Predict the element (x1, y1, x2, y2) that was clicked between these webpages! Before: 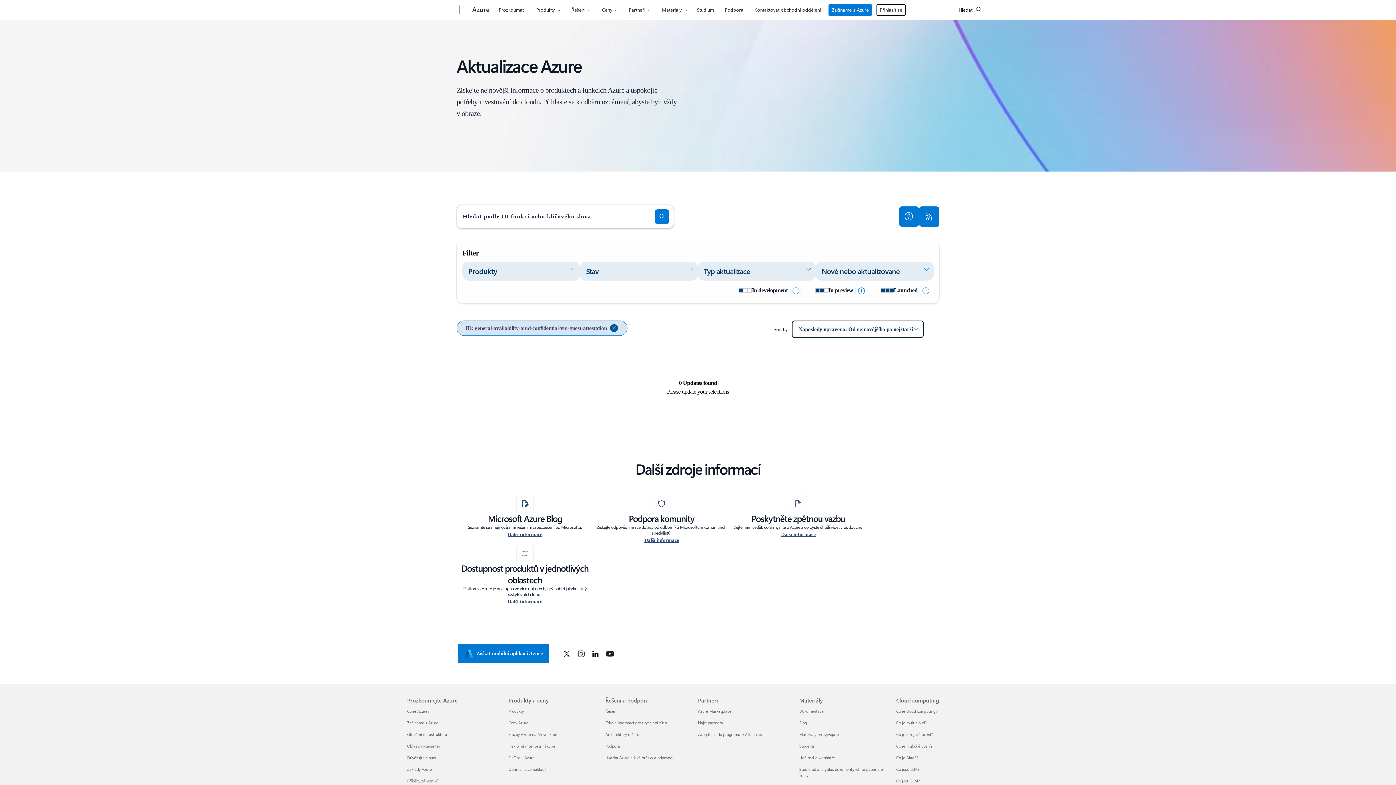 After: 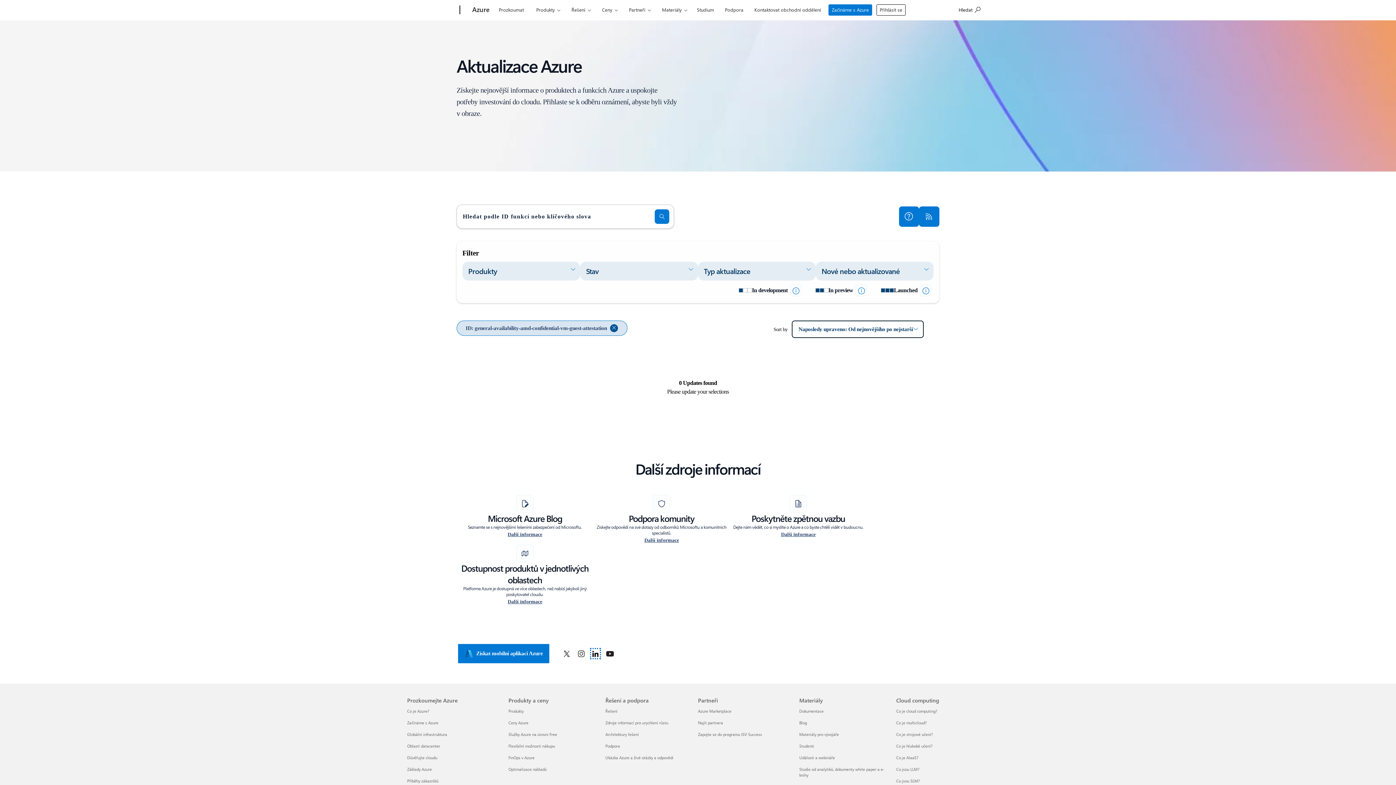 Action: label: sledovat Microsoft Azure na LinkedInu bbox: (591, 649, 600, 658)